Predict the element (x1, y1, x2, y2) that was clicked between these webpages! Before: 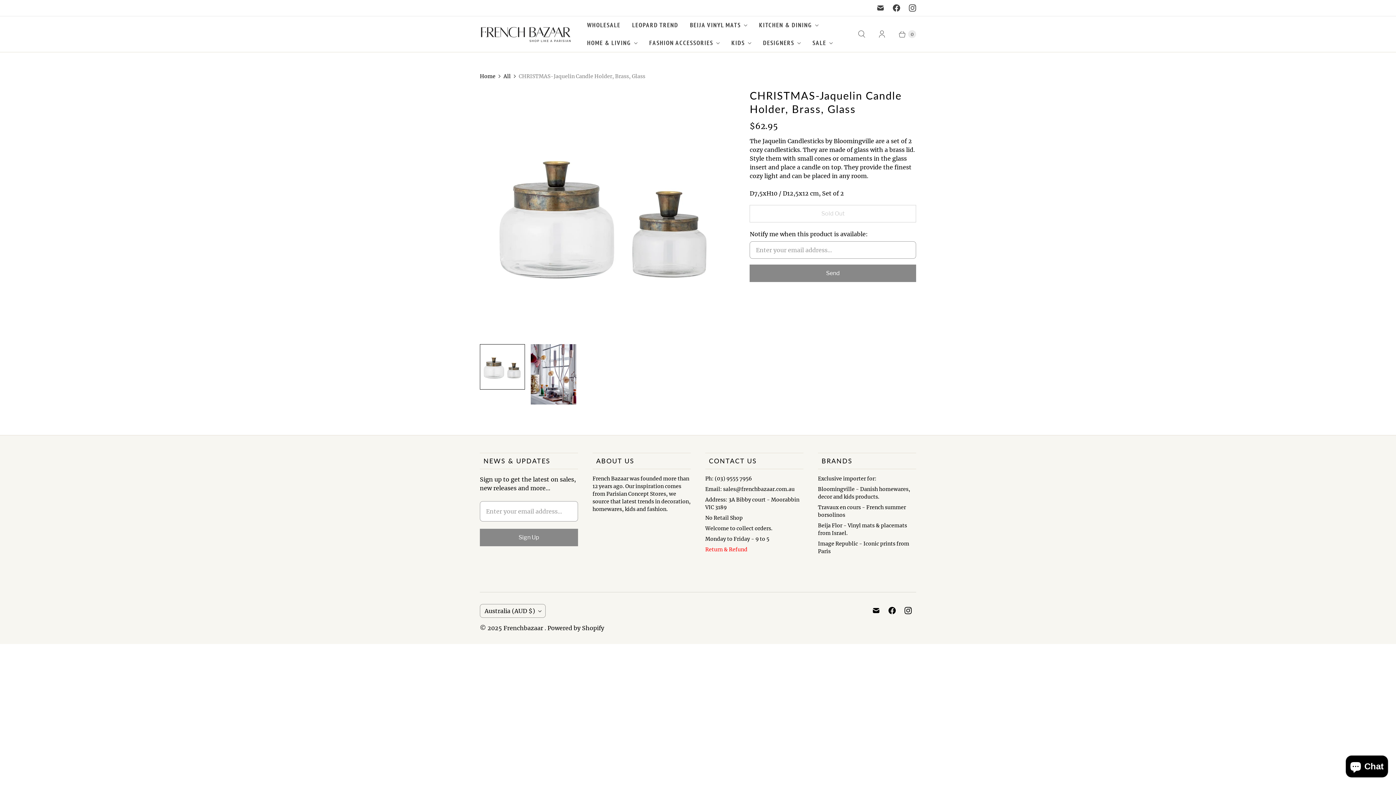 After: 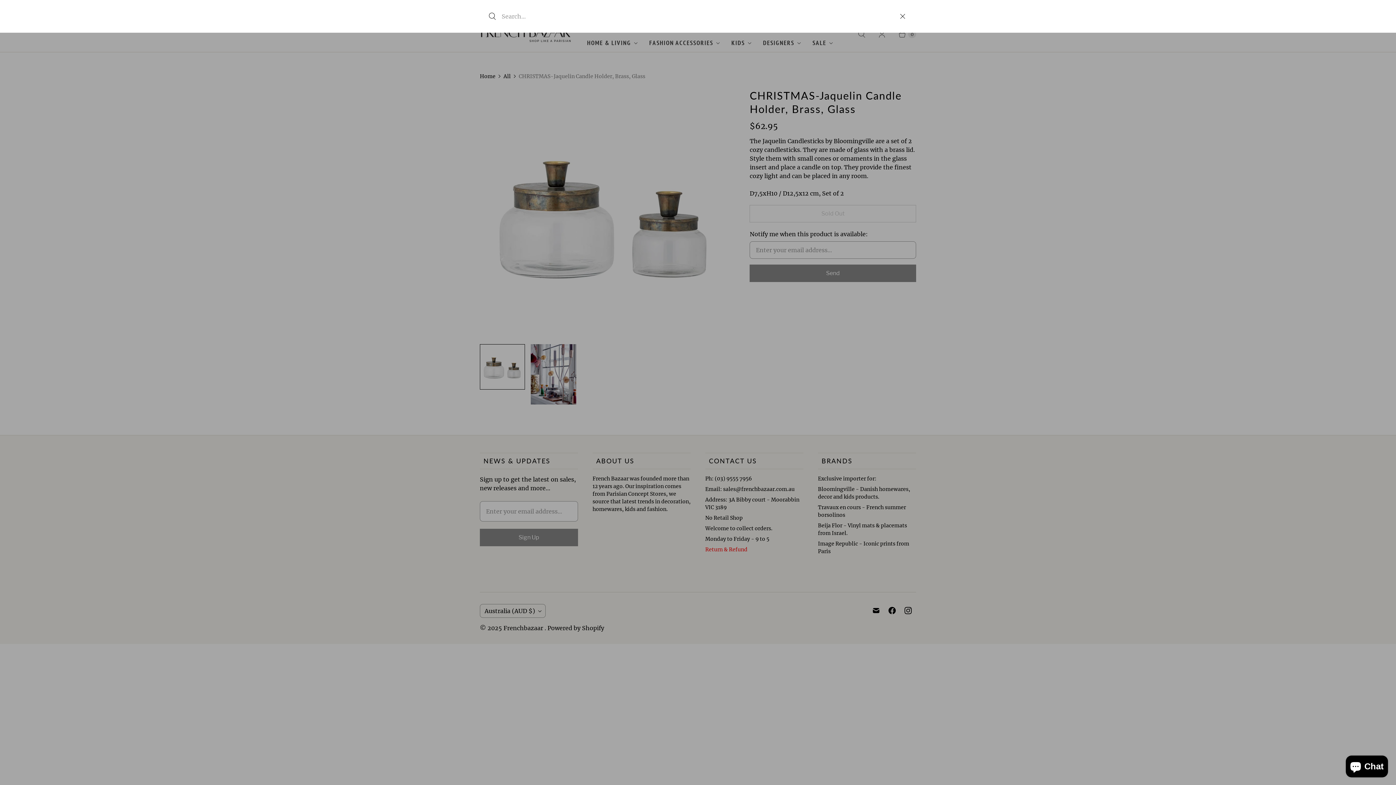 Action: label: Search bbox: (851, 25, 872, 42)